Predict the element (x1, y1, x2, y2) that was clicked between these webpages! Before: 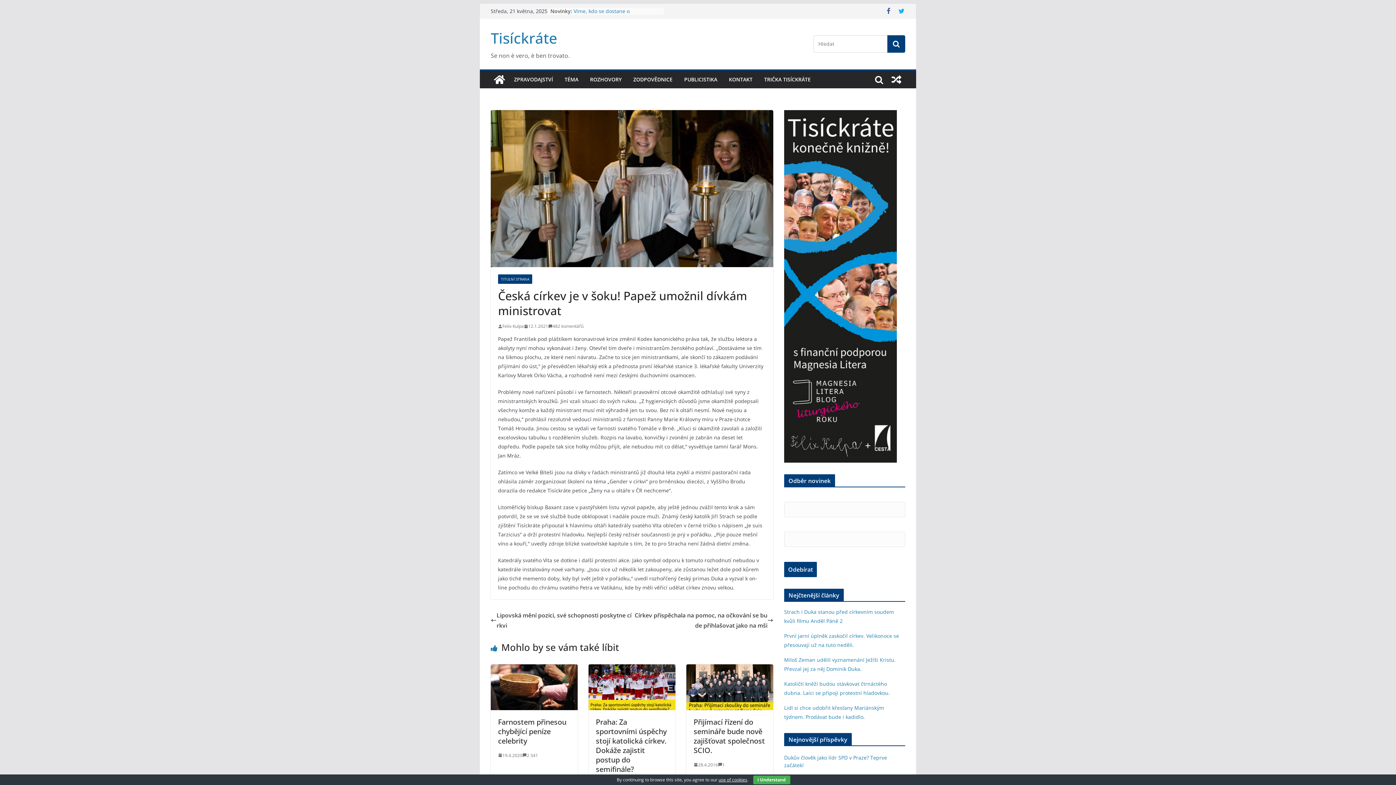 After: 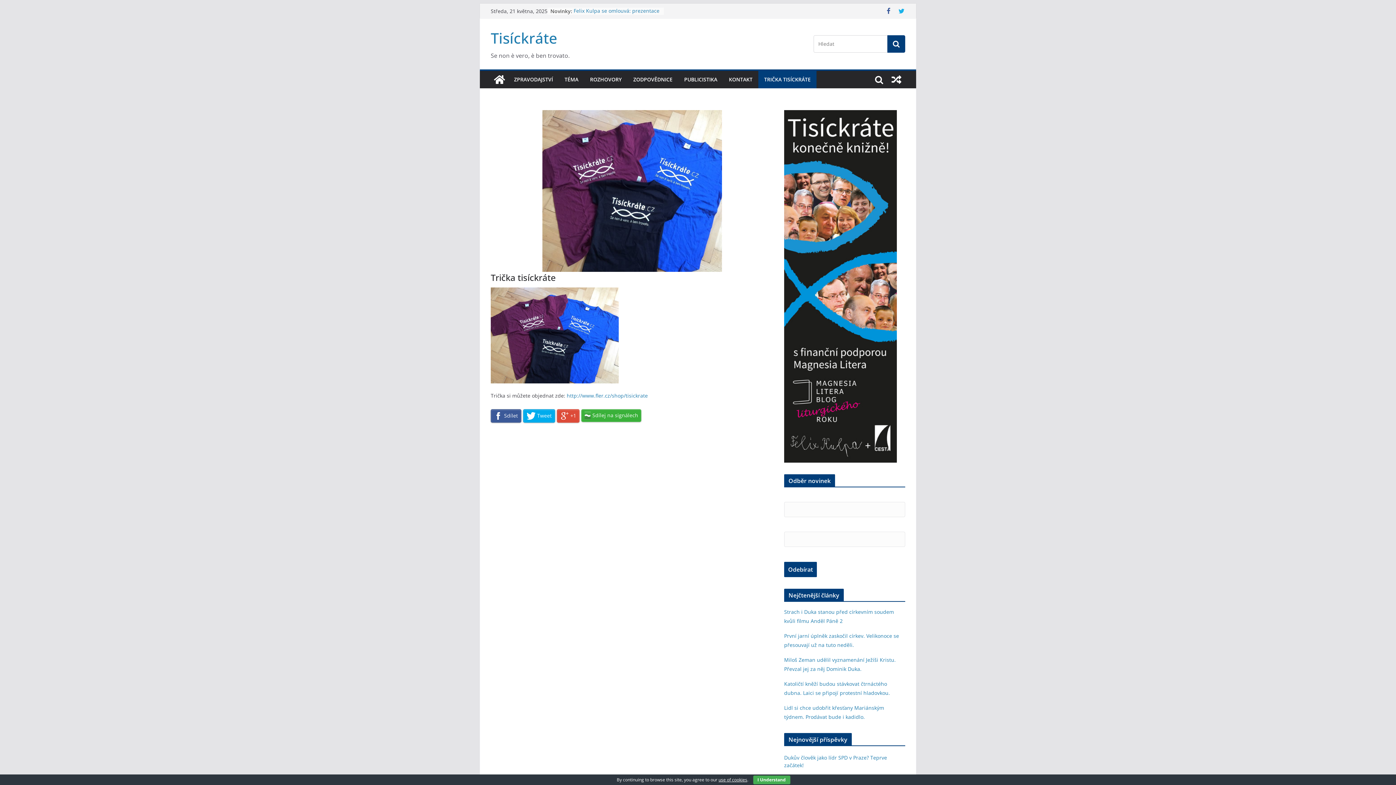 Action: label: TRIČKA TISÍCKRÁTE bbox: (764, 74, 810, 84)